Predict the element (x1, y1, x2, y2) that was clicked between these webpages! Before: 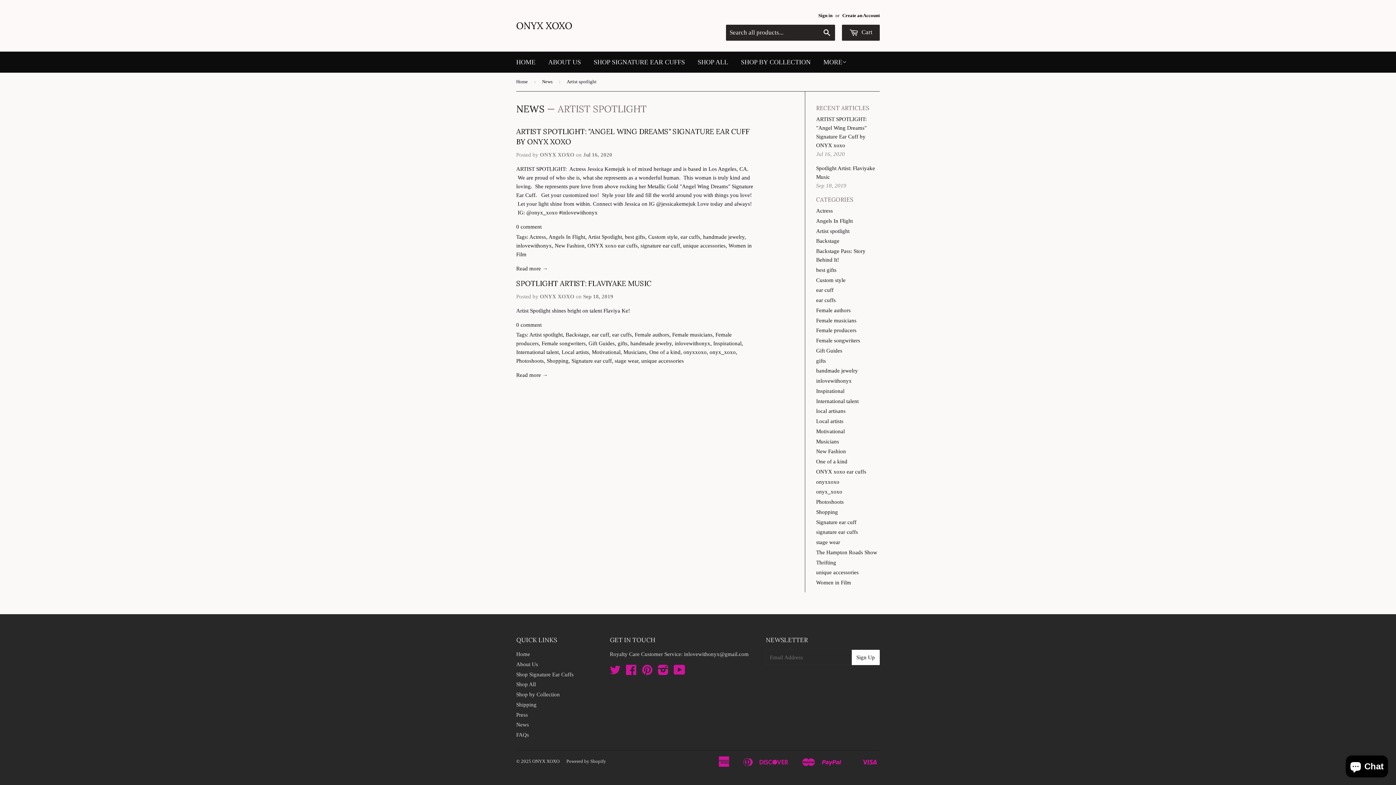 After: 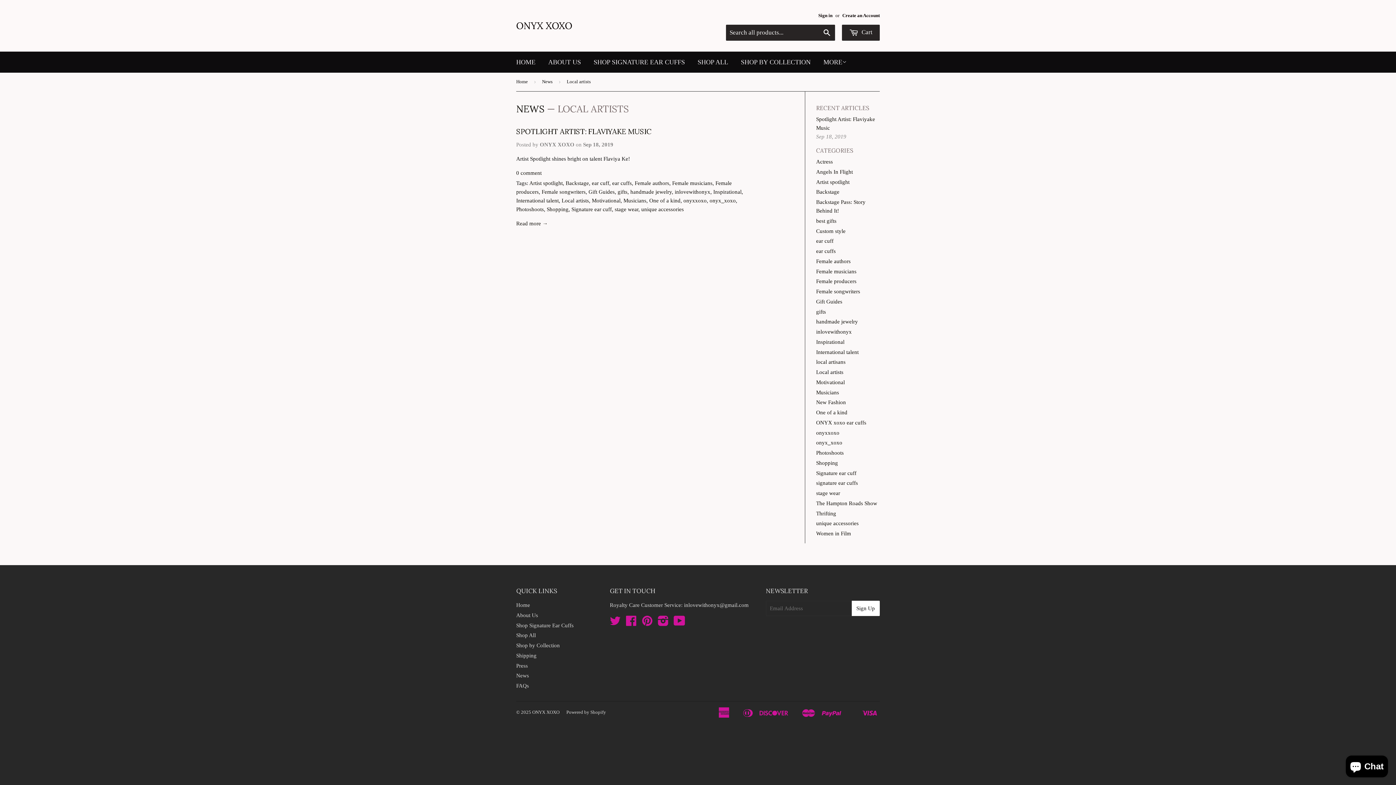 Action: label: Local artists bbox: (816, 418, 843, 424)